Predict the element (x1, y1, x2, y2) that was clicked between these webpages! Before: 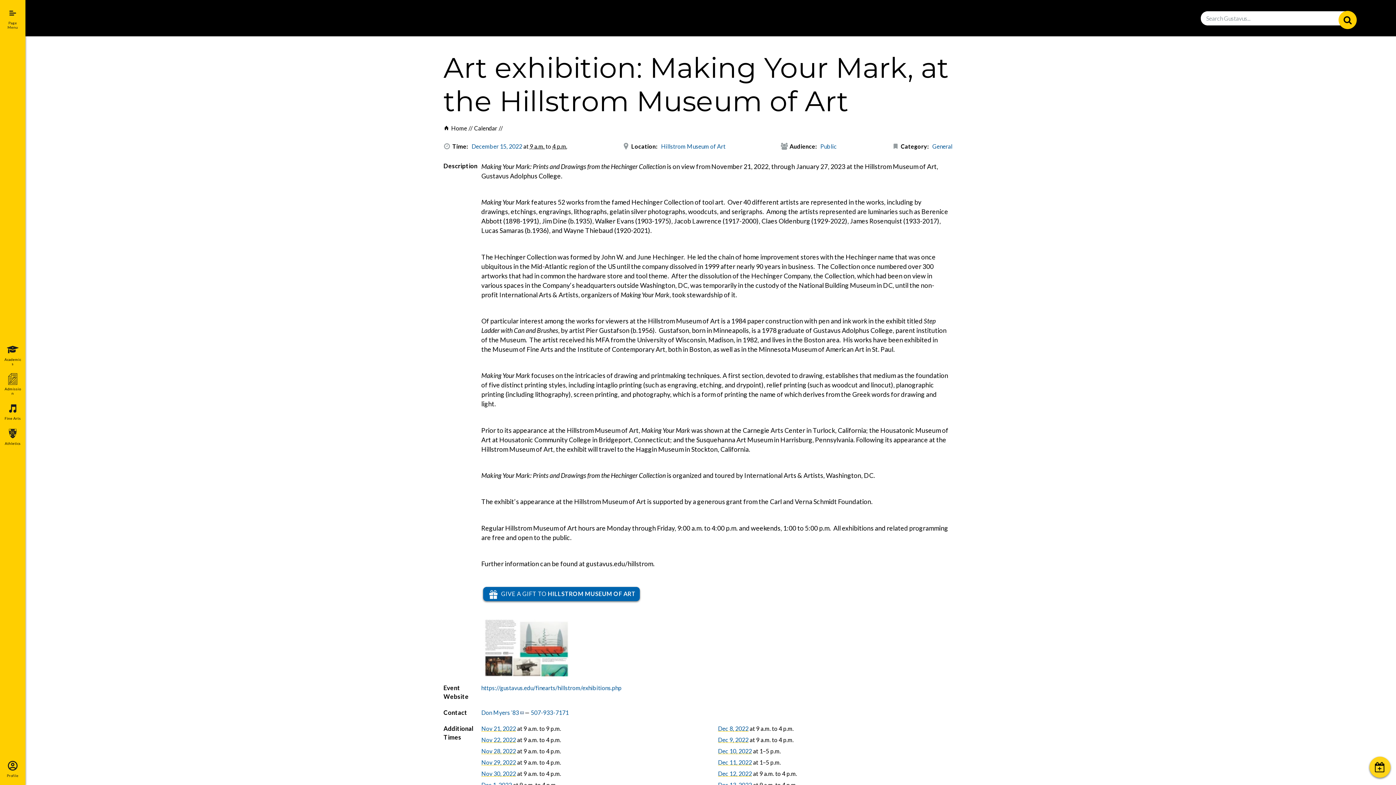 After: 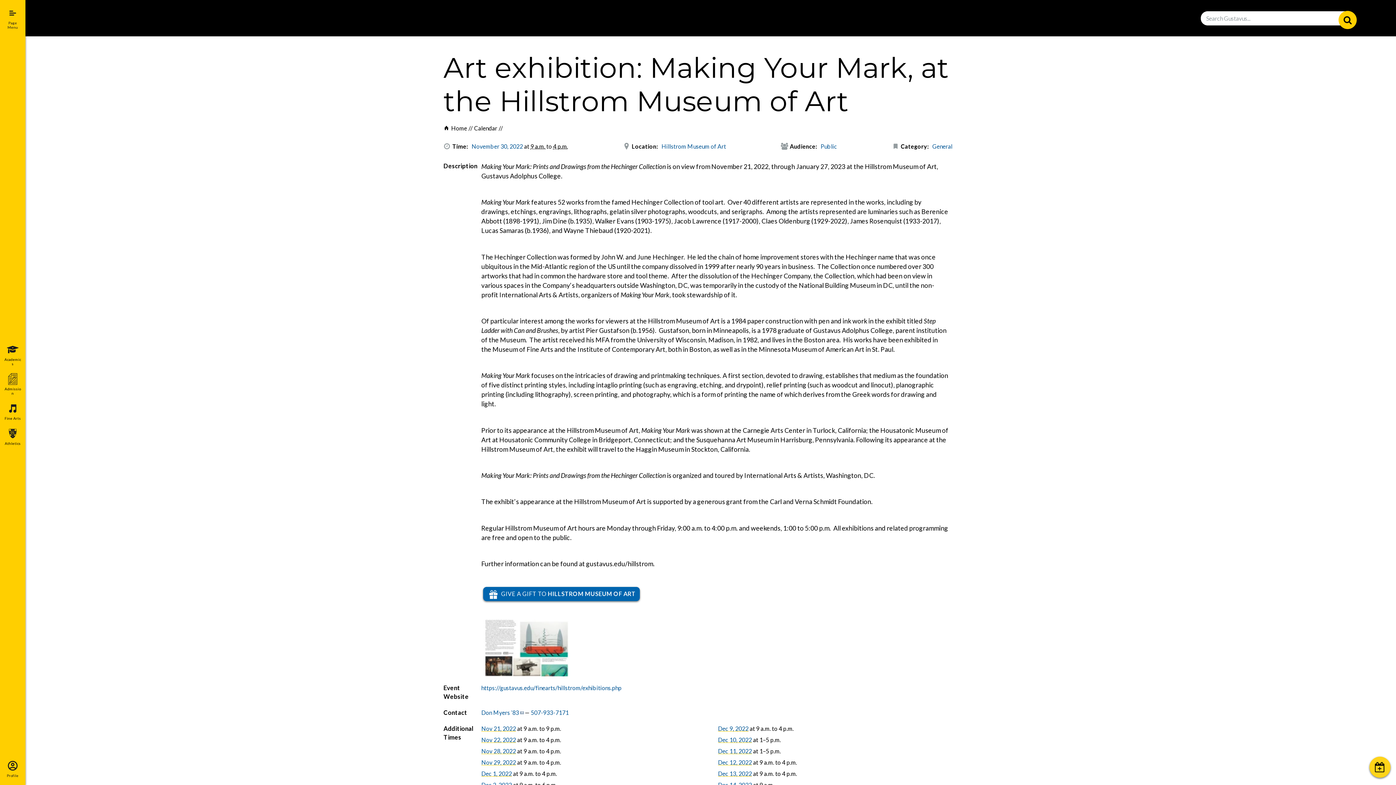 Action: bbox: (481, 770, 516, 777) label: Nov 30, 2022